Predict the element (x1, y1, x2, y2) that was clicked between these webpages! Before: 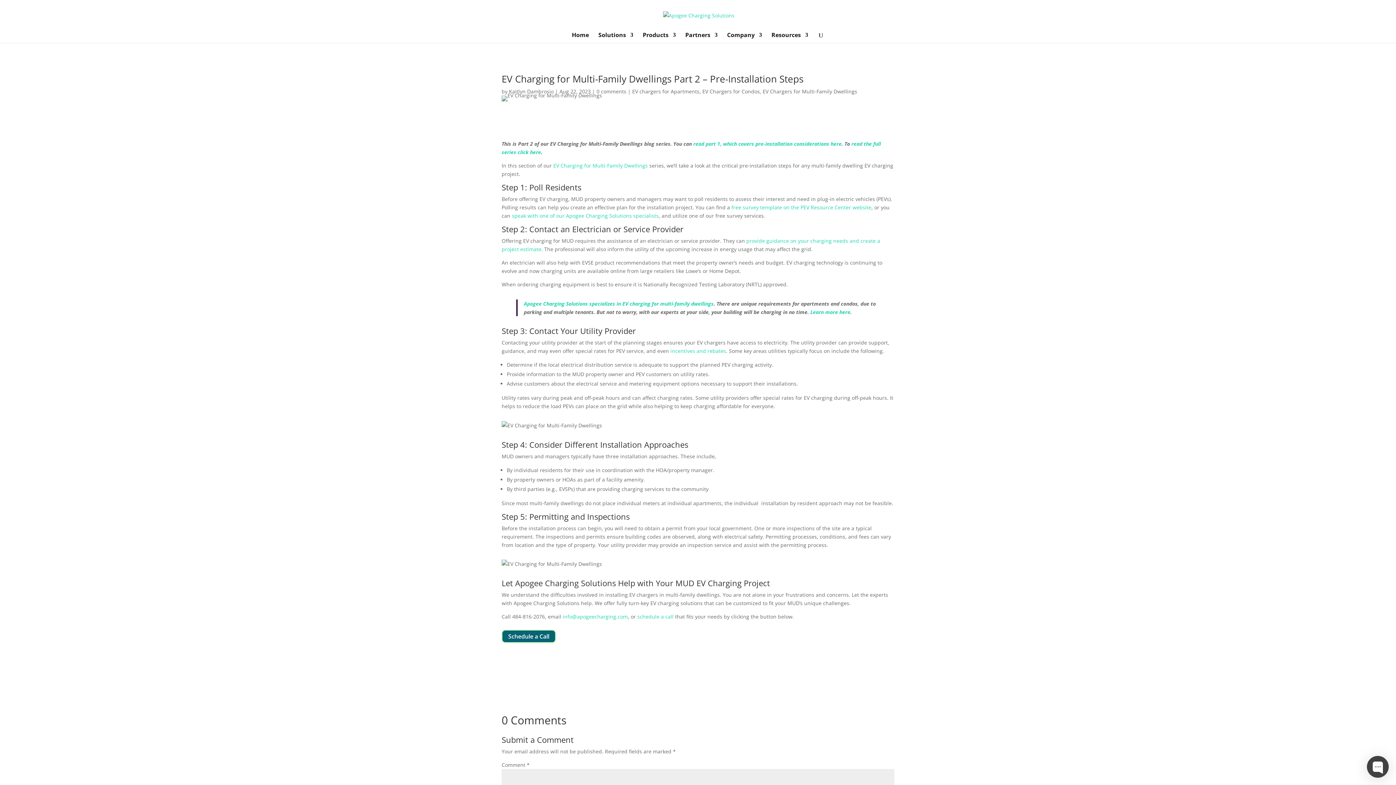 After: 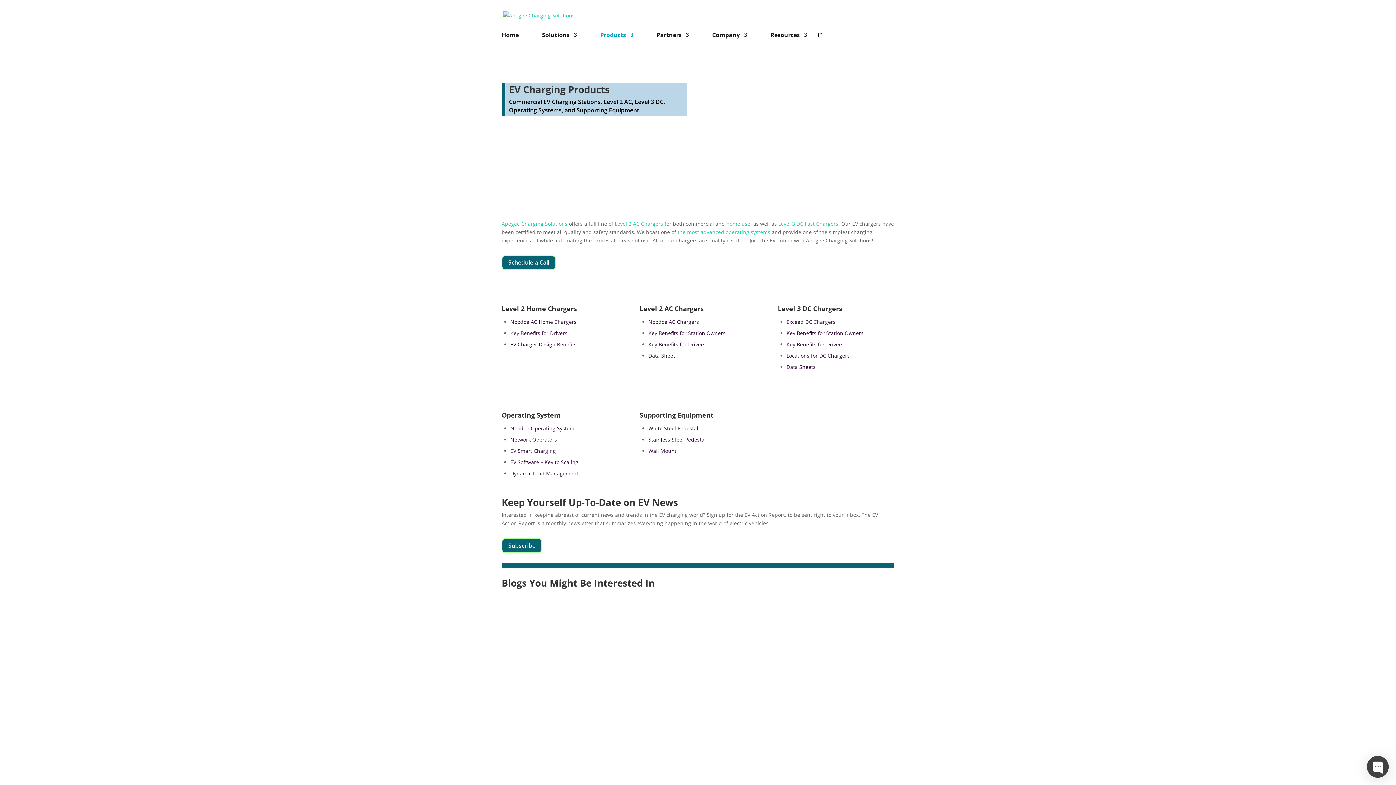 Action: bbox: (642, 32, 676, 42) label: Products